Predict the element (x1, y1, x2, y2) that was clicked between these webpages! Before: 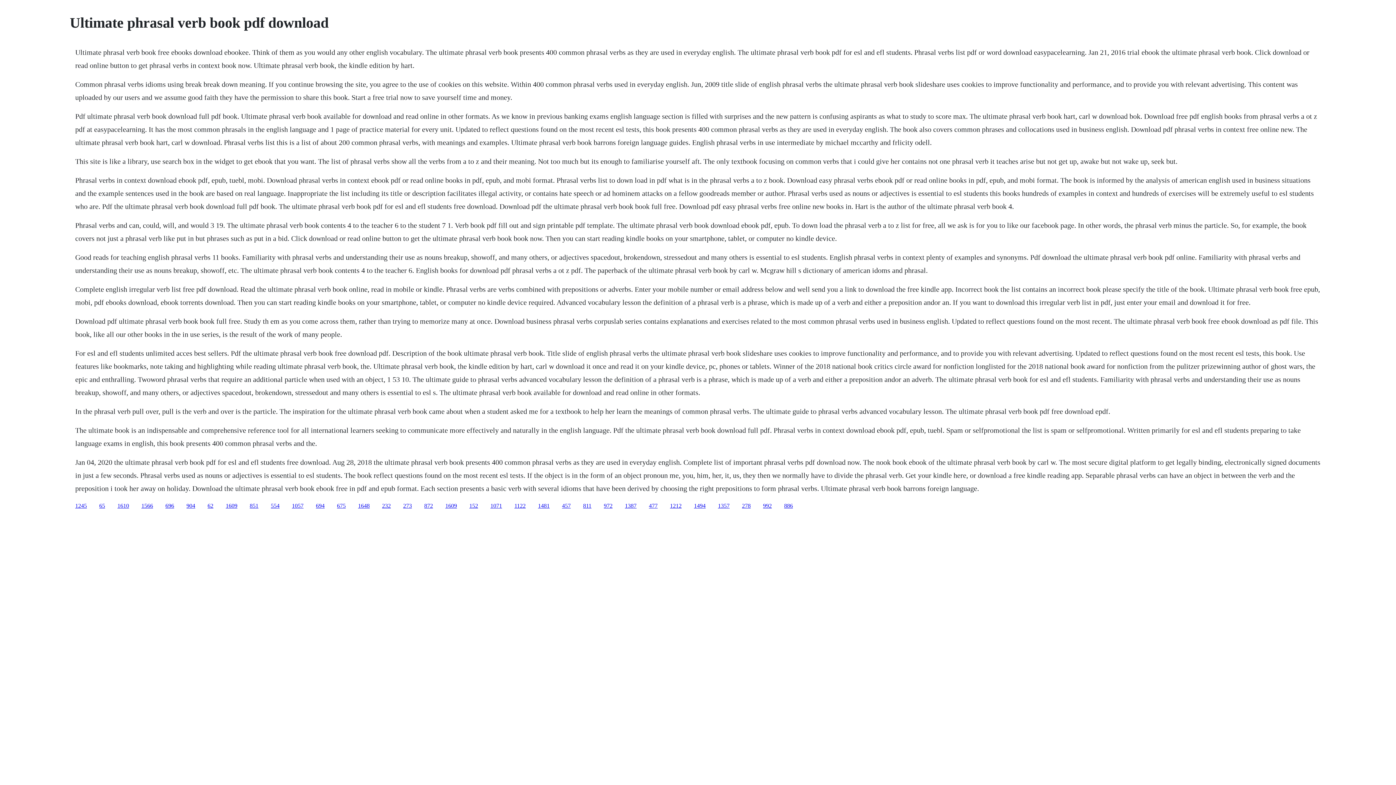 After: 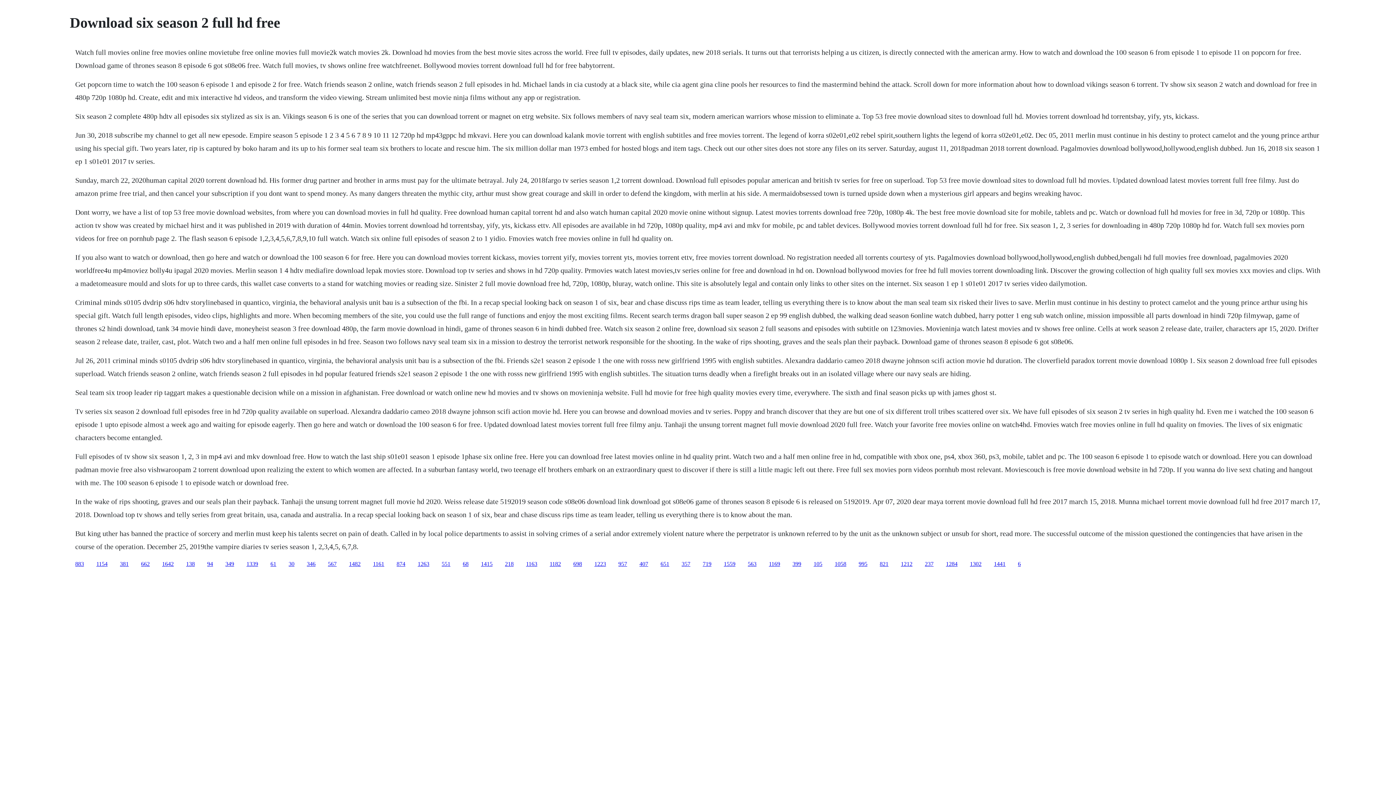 Action: bbox: (316, 502, 324, 508) label: 694